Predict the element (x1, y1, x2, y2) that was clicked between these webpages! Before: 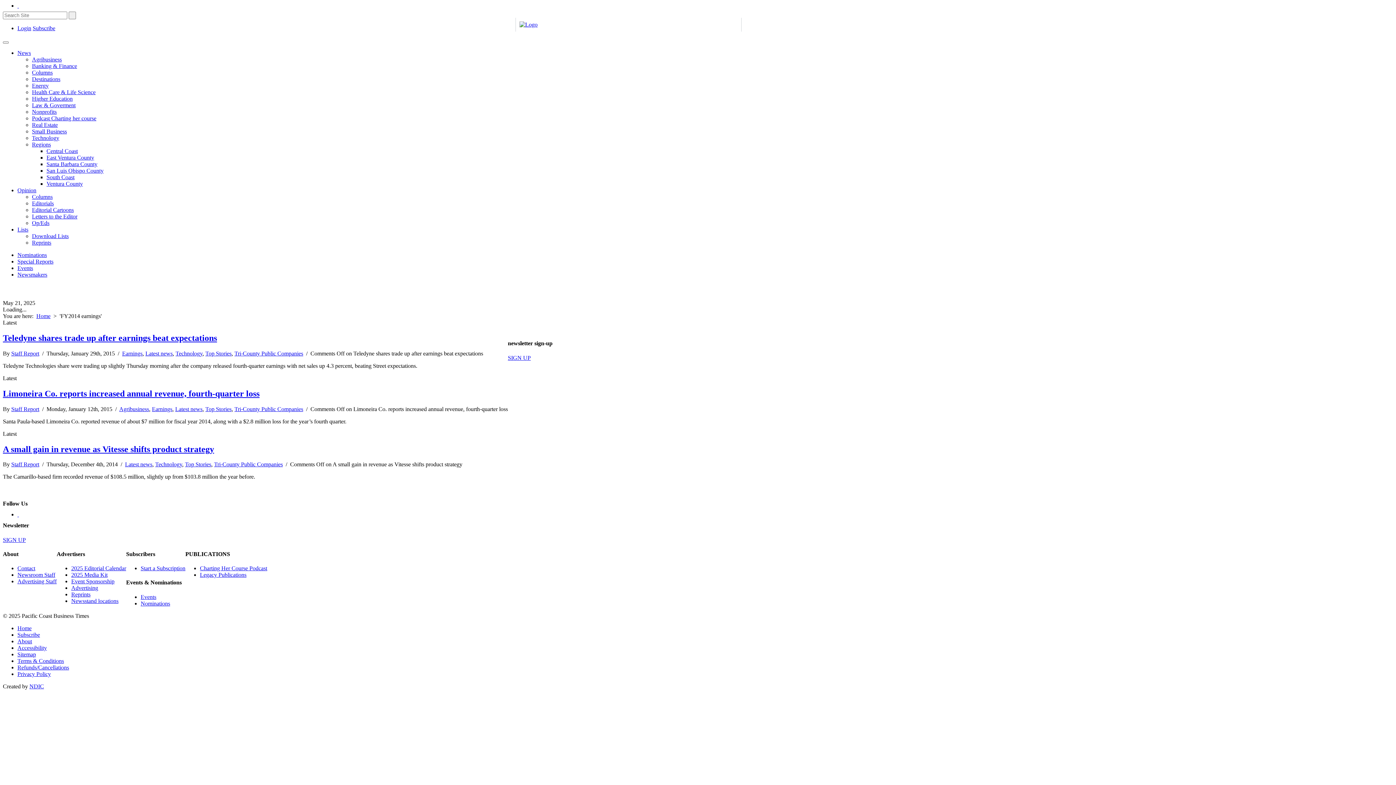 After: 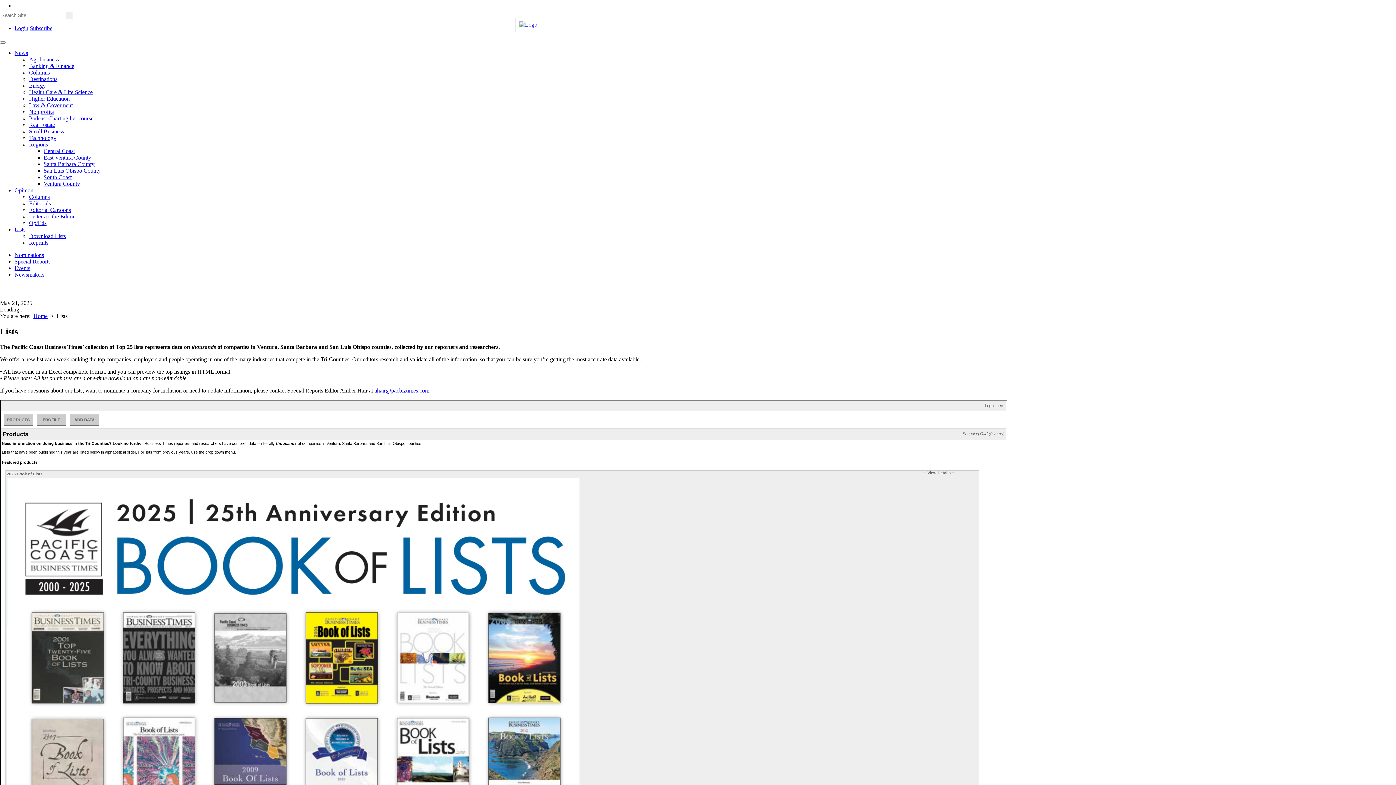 Action: label: Download Lists bbox: (32, 233, 68, 239)